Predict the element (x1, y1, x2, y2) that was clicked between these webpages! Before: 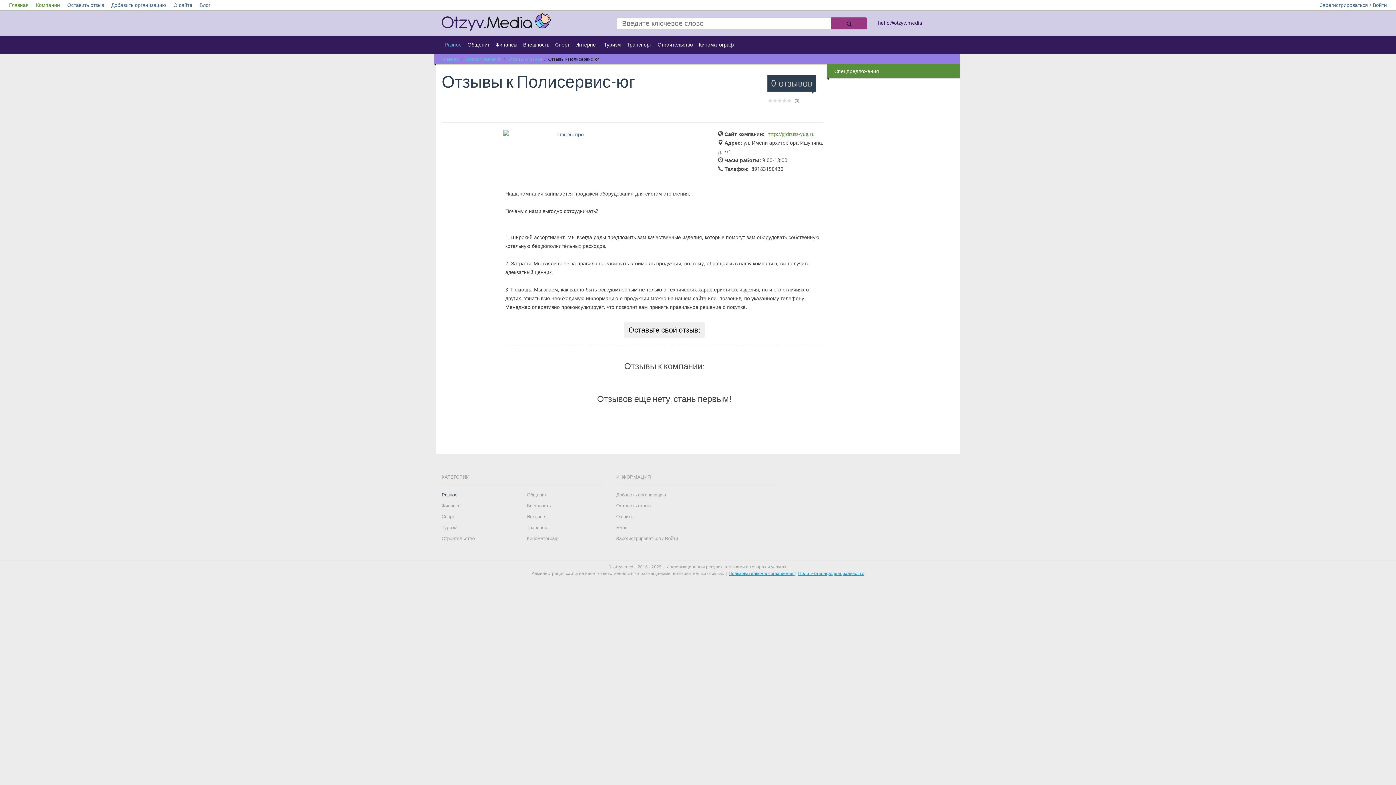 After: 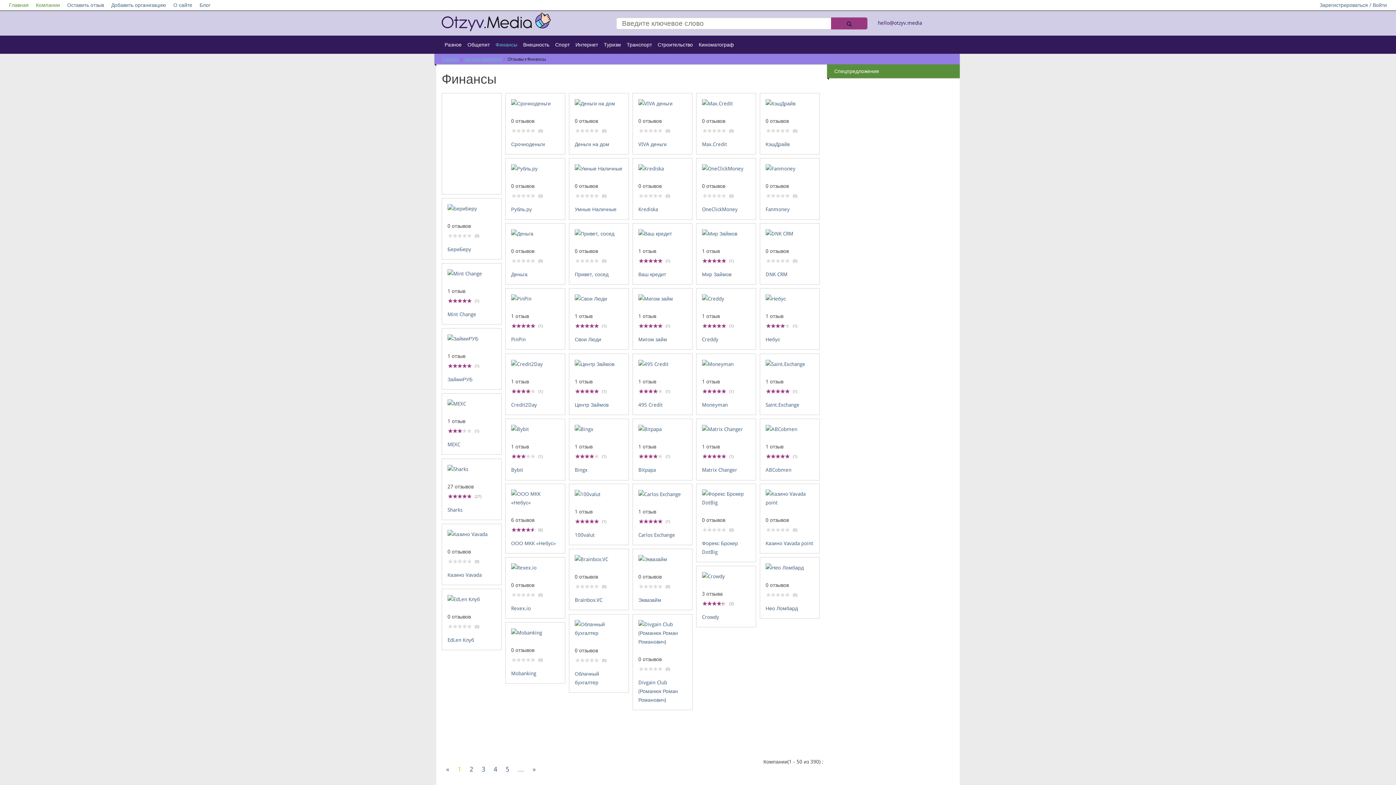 Action: bbox: (492, 35, 520, 53) label: Финансы